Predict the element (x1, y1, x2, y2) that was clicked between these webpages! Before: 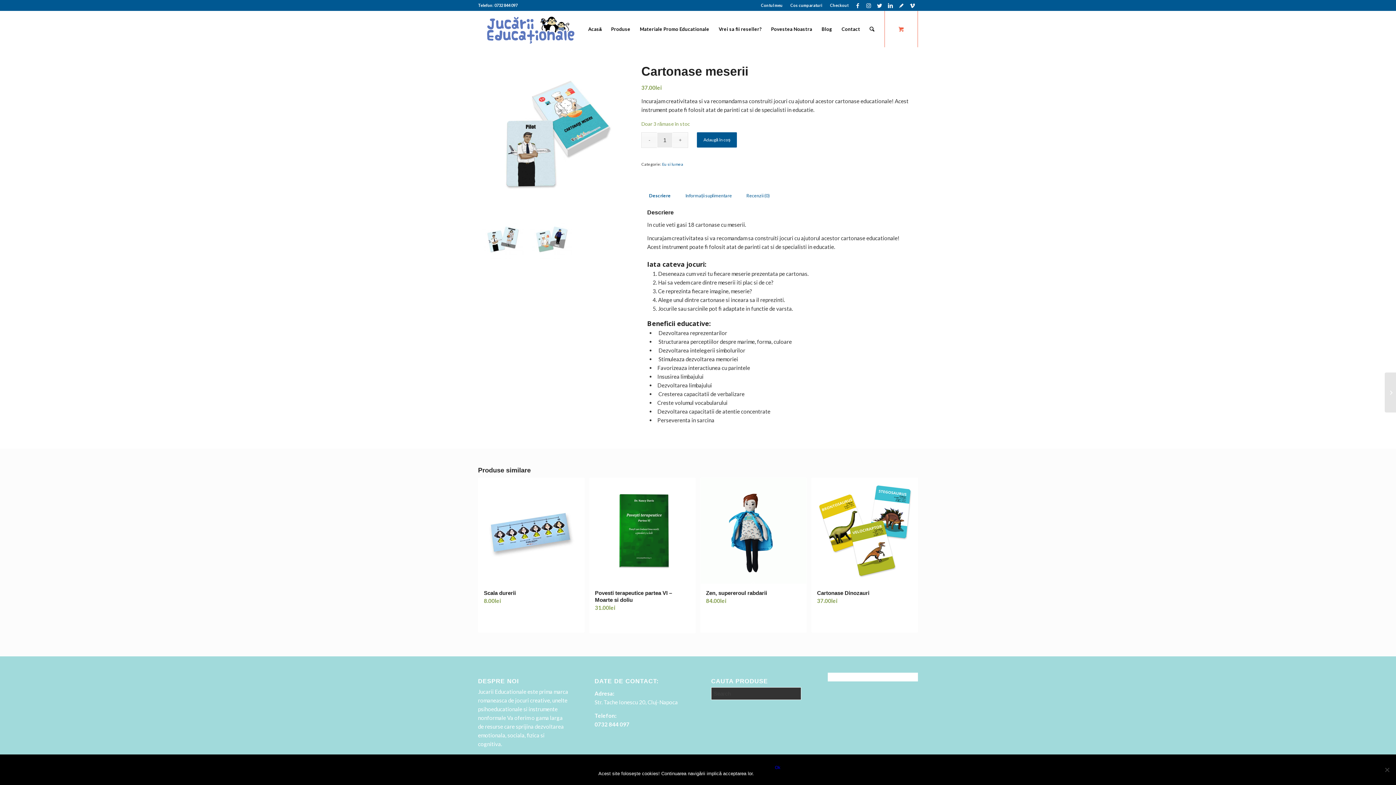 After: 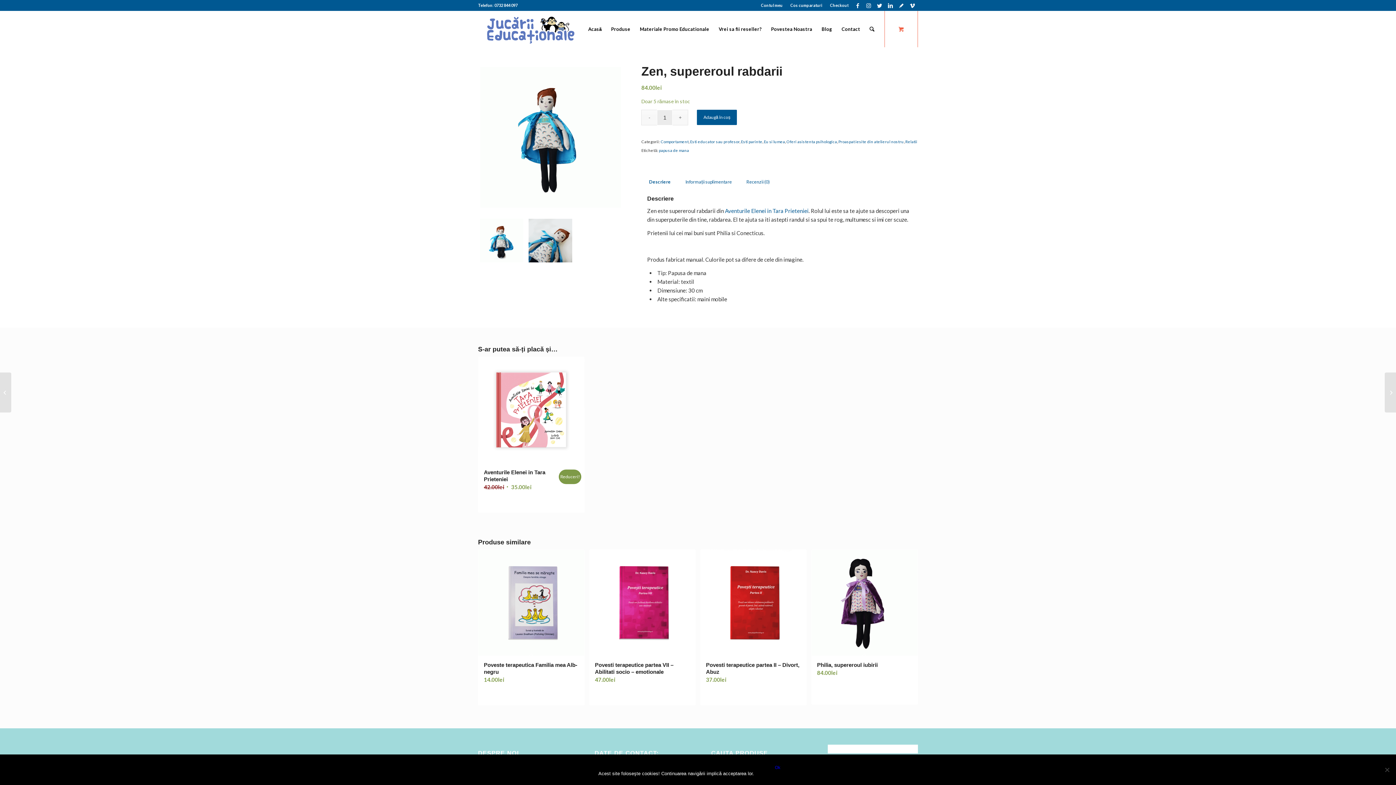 Action: label:  Afișare Detalii bbox: (752, 621, 801, 629)